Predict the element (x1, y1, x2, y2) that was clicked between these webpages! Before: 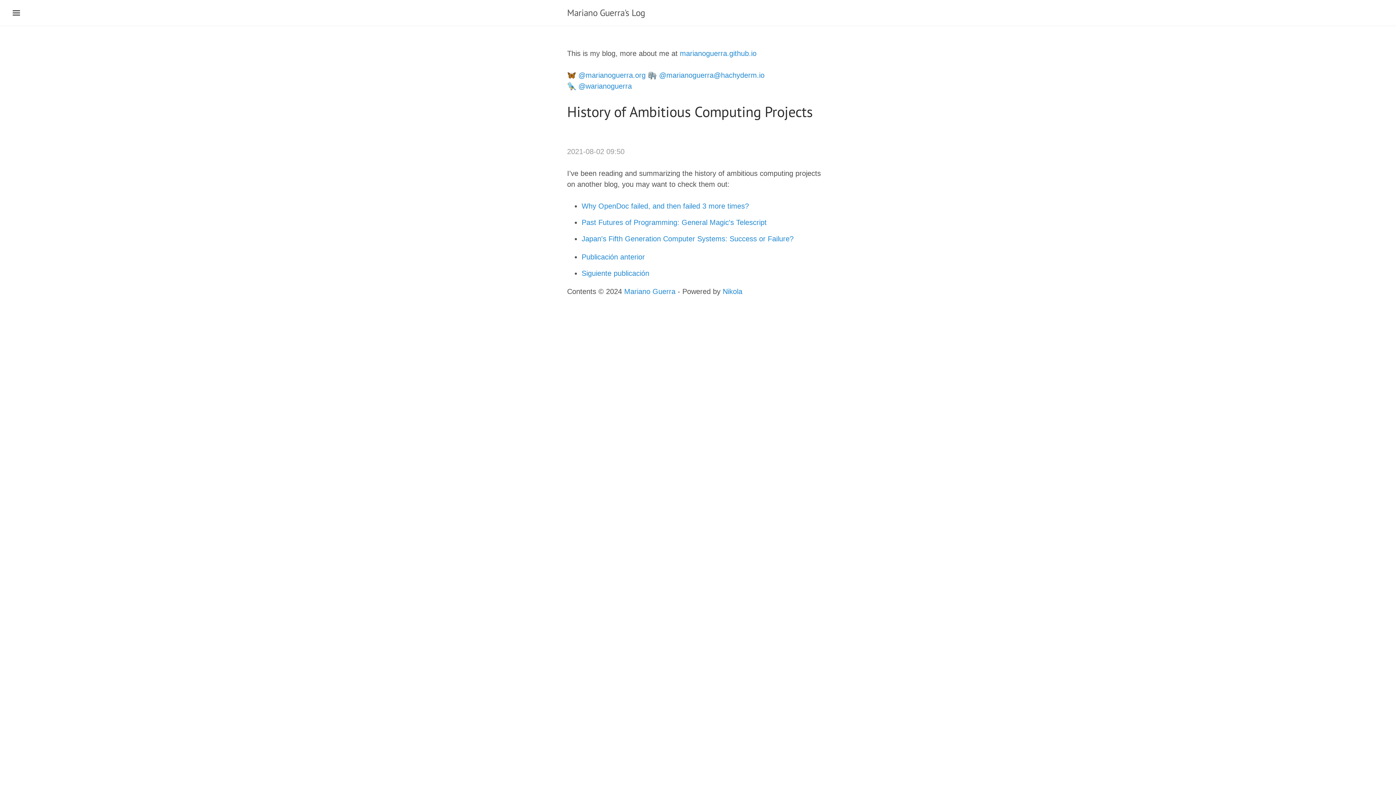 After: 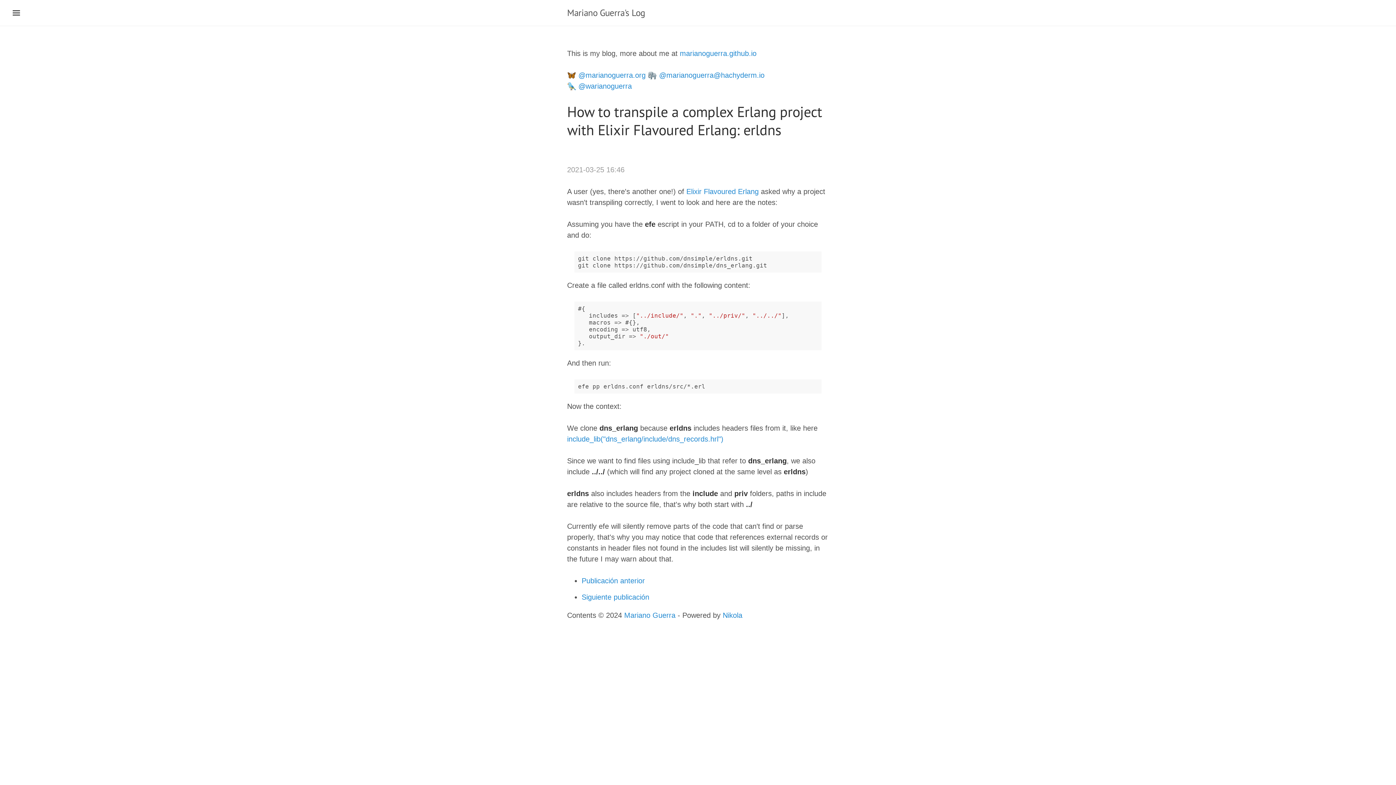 Action: bbox: (581, 253, 645, 261) label: Publicación anterior